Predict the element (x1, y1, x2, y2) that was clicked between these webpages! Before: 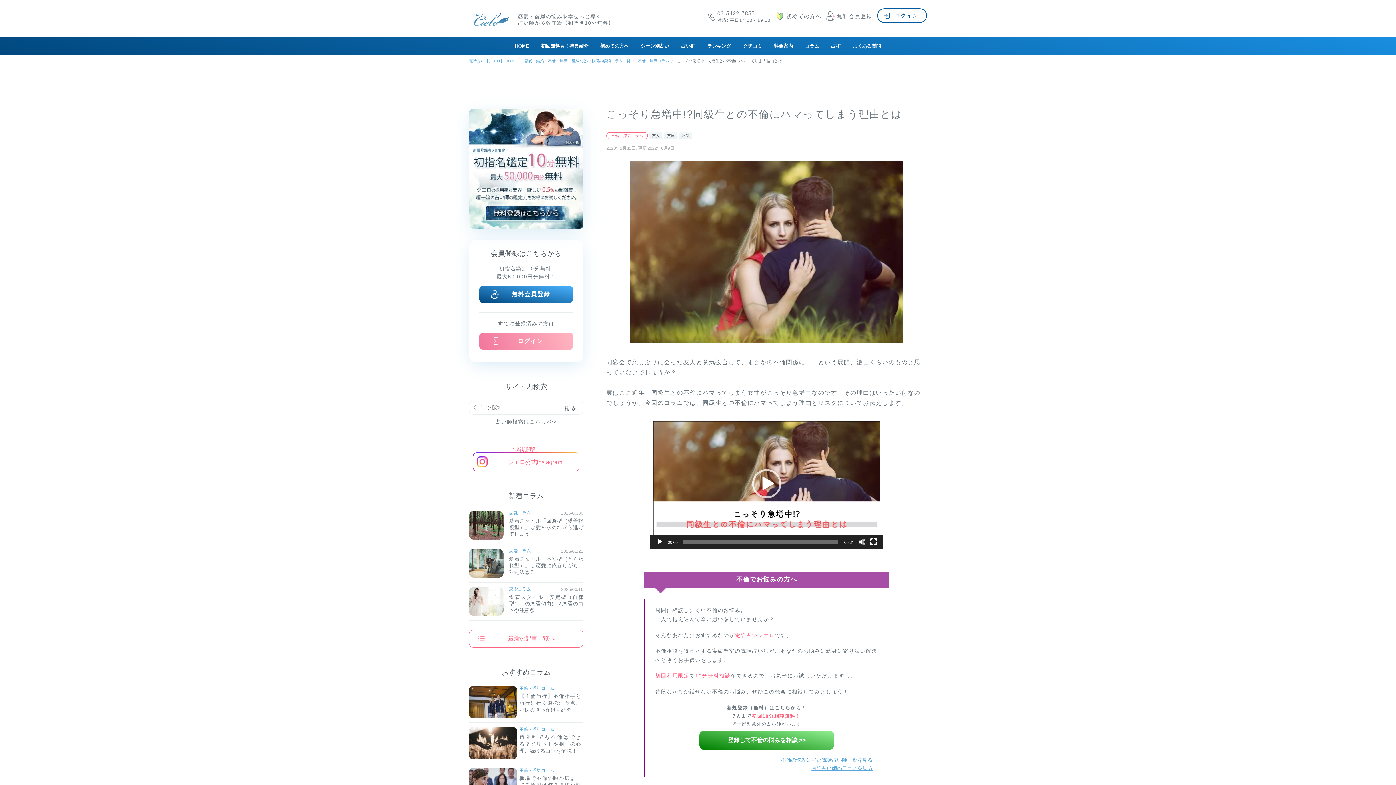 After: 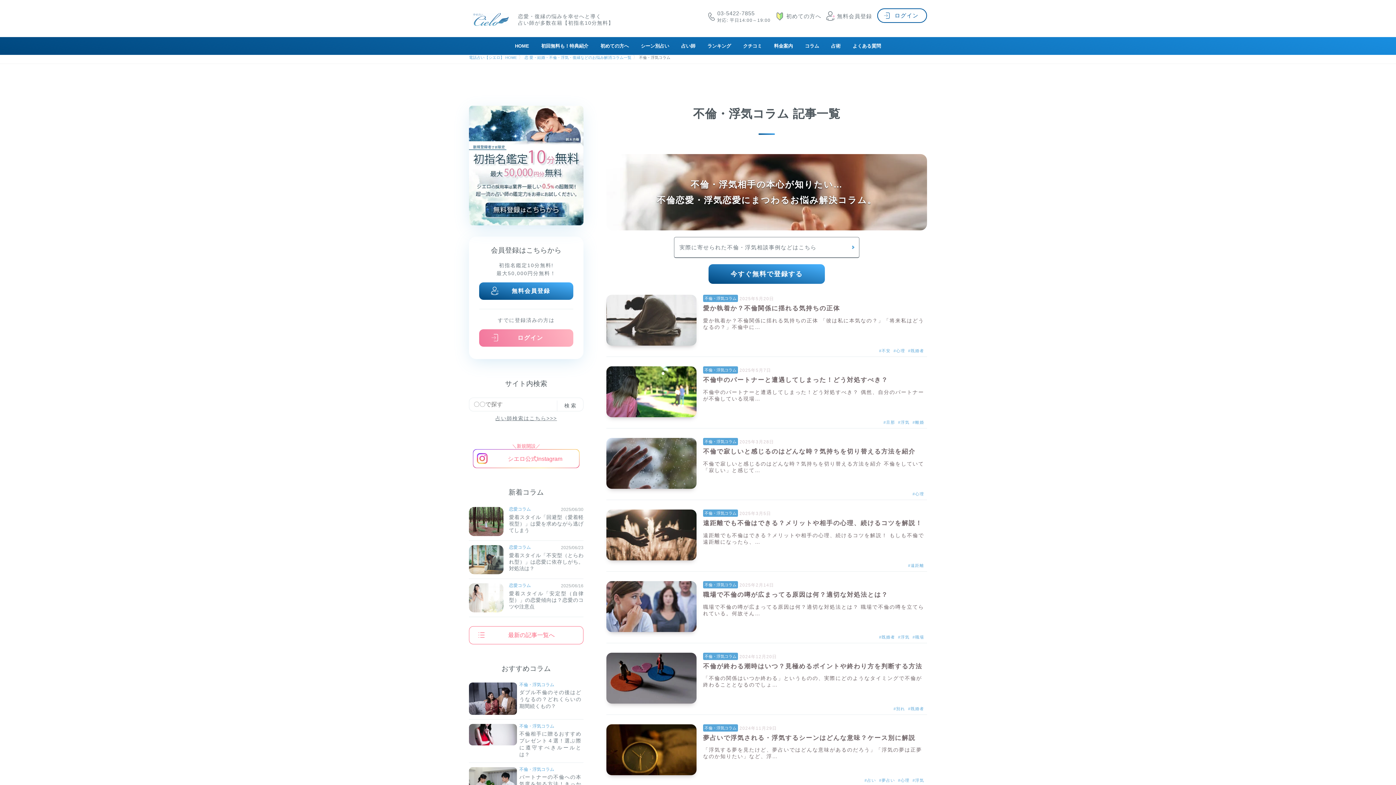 Action: label: 不倫・浮気コラム bbox: (519, 727, 581, 731)